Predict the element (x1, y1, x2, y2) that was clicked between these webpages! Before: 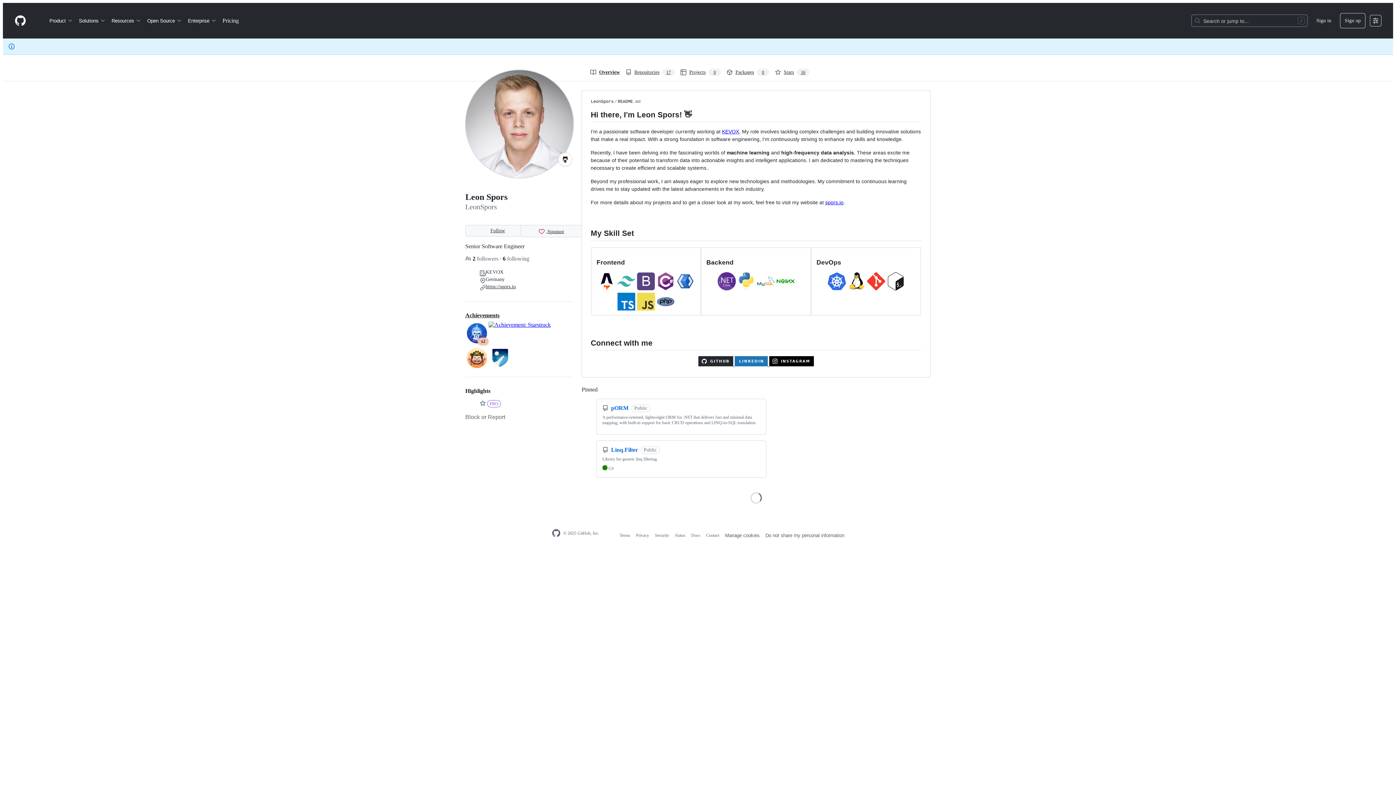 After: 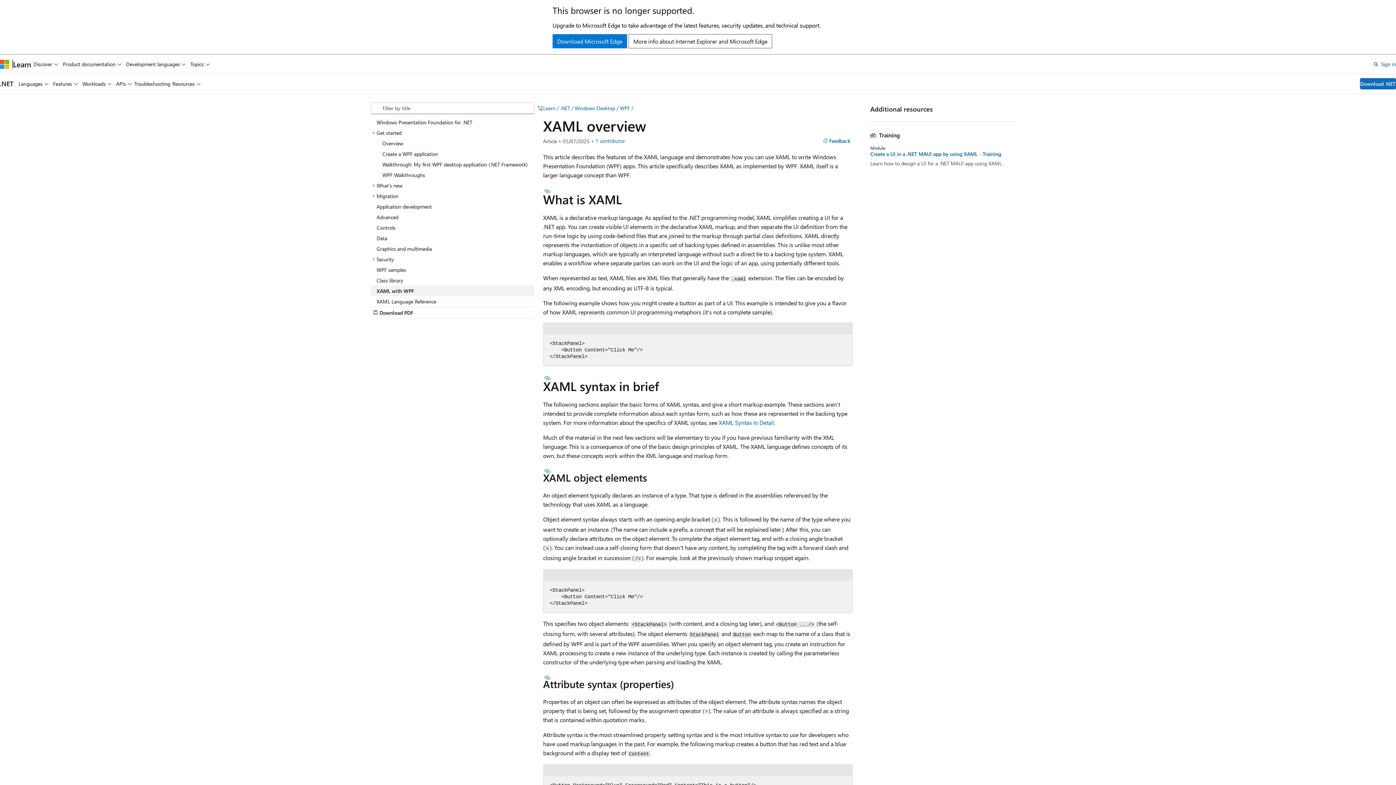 Action: bbox: (676, 285, 694, 291)